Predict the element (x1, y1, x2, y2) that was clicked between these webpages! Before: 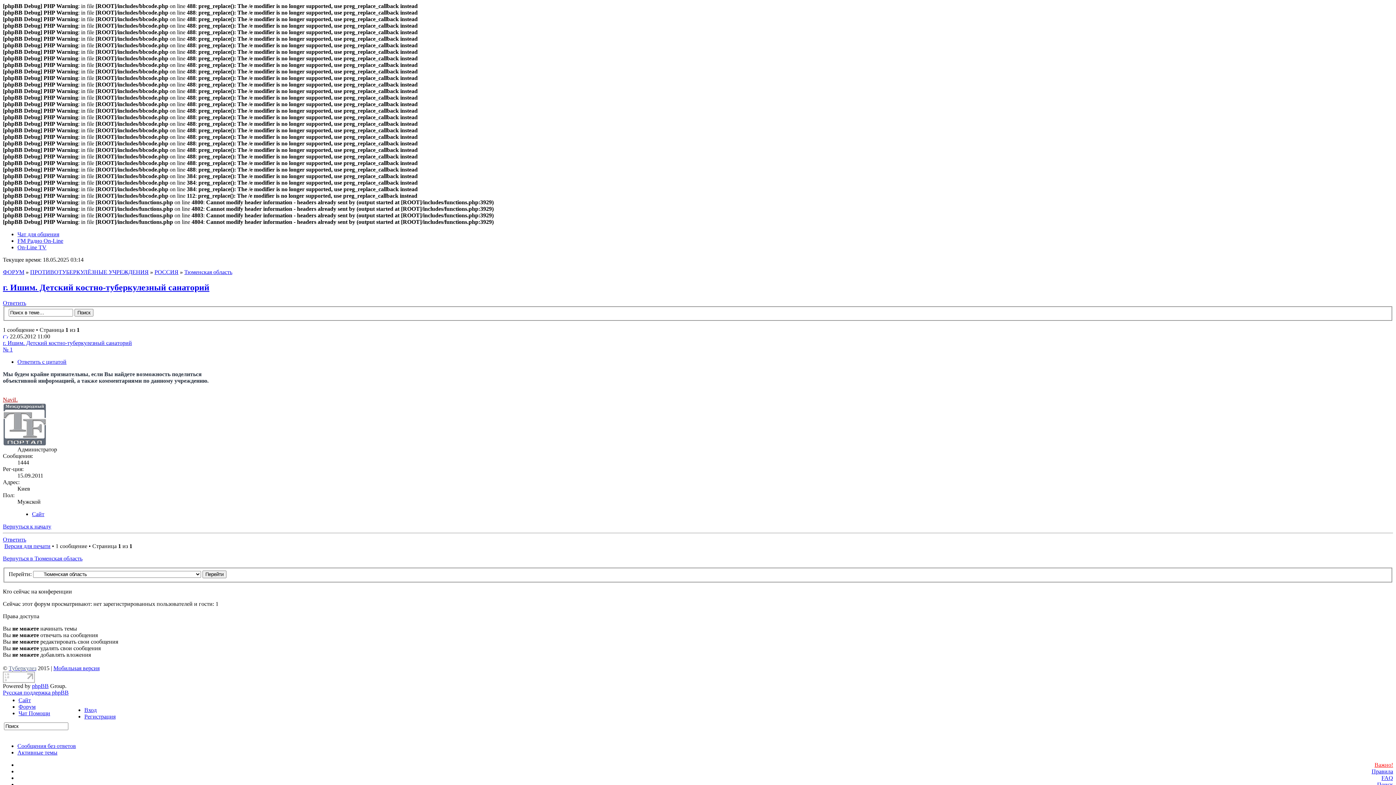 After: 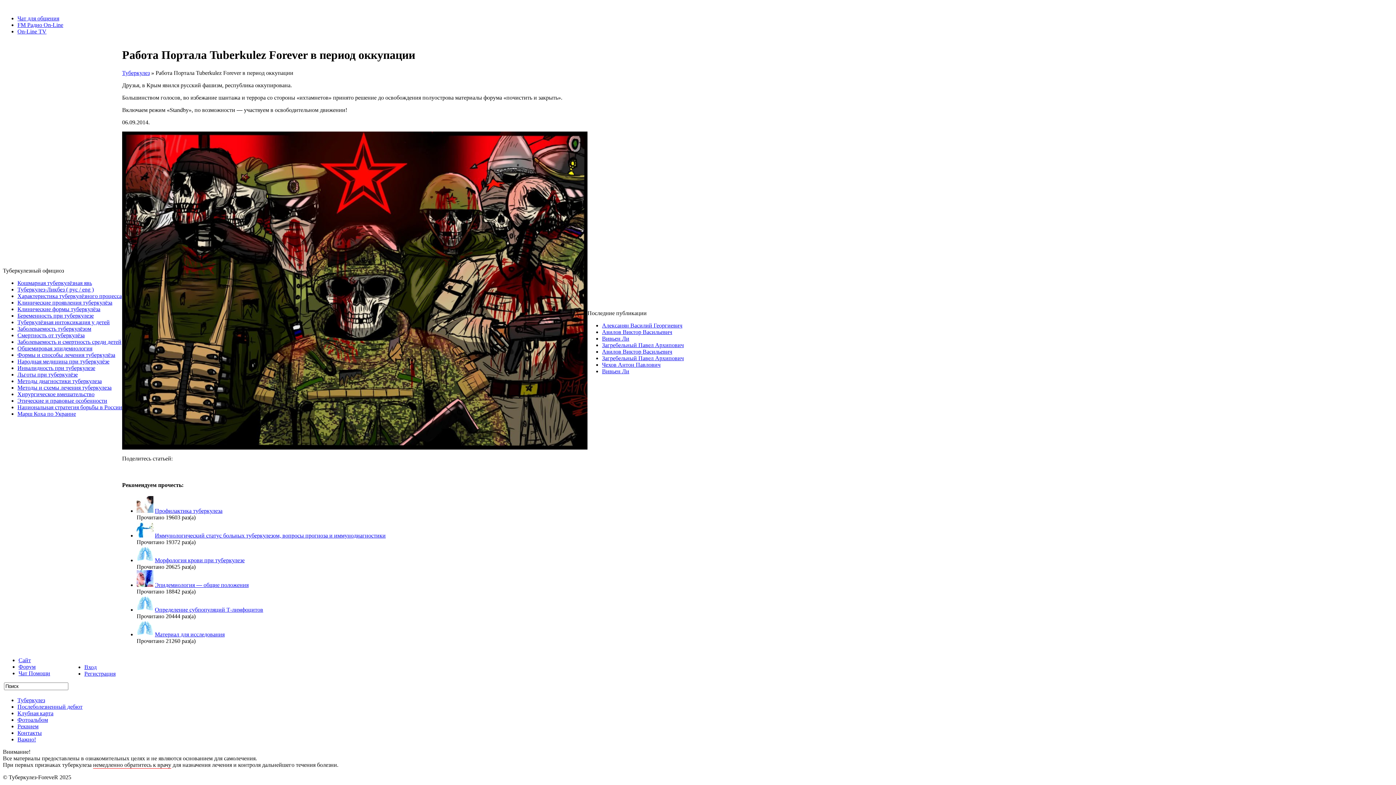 Action: bbox: (1374, 762, 1393, 768) label: Важно!